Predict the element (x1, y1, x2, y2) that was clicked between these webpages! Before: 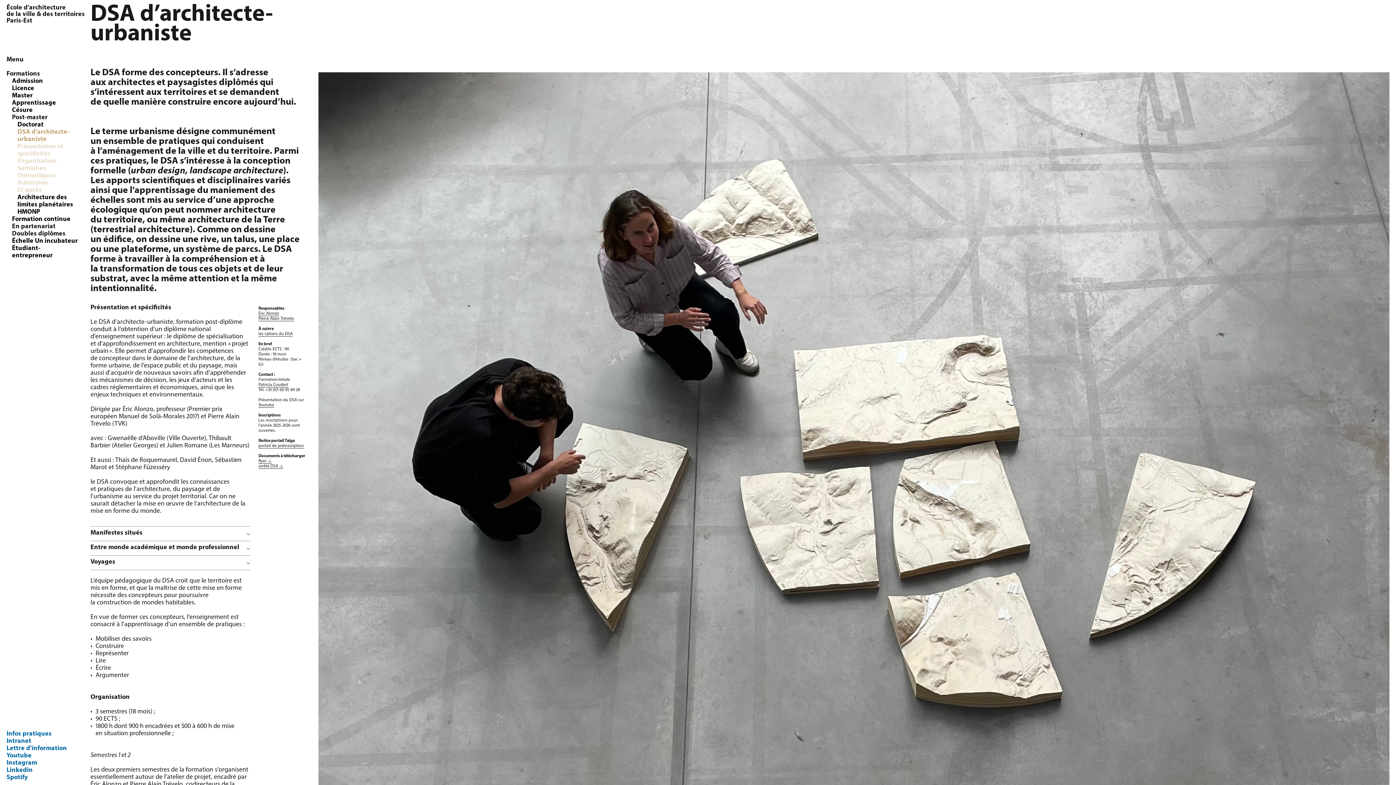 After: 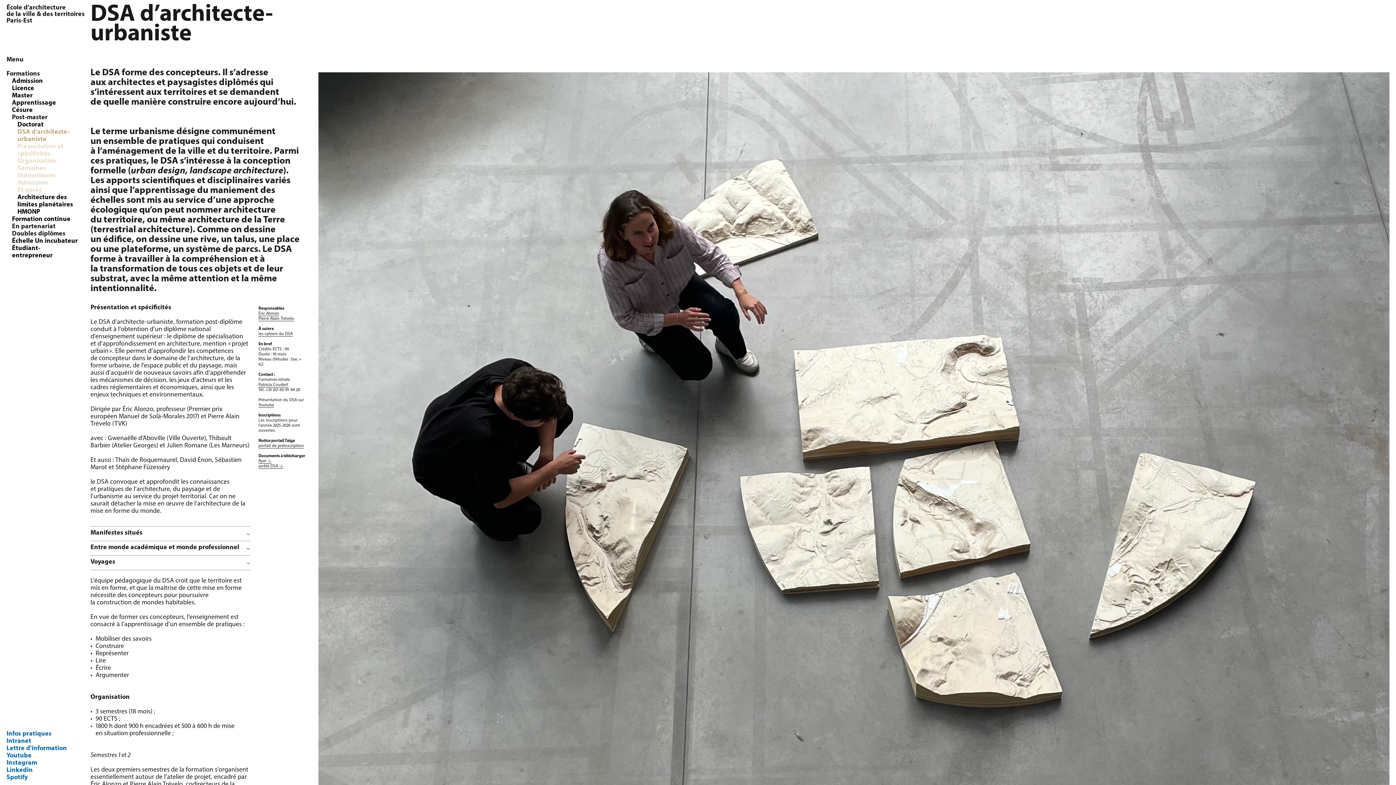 Action: label: DSA d’architecte-urbaniste bbox: (17, 128, 69, 142)